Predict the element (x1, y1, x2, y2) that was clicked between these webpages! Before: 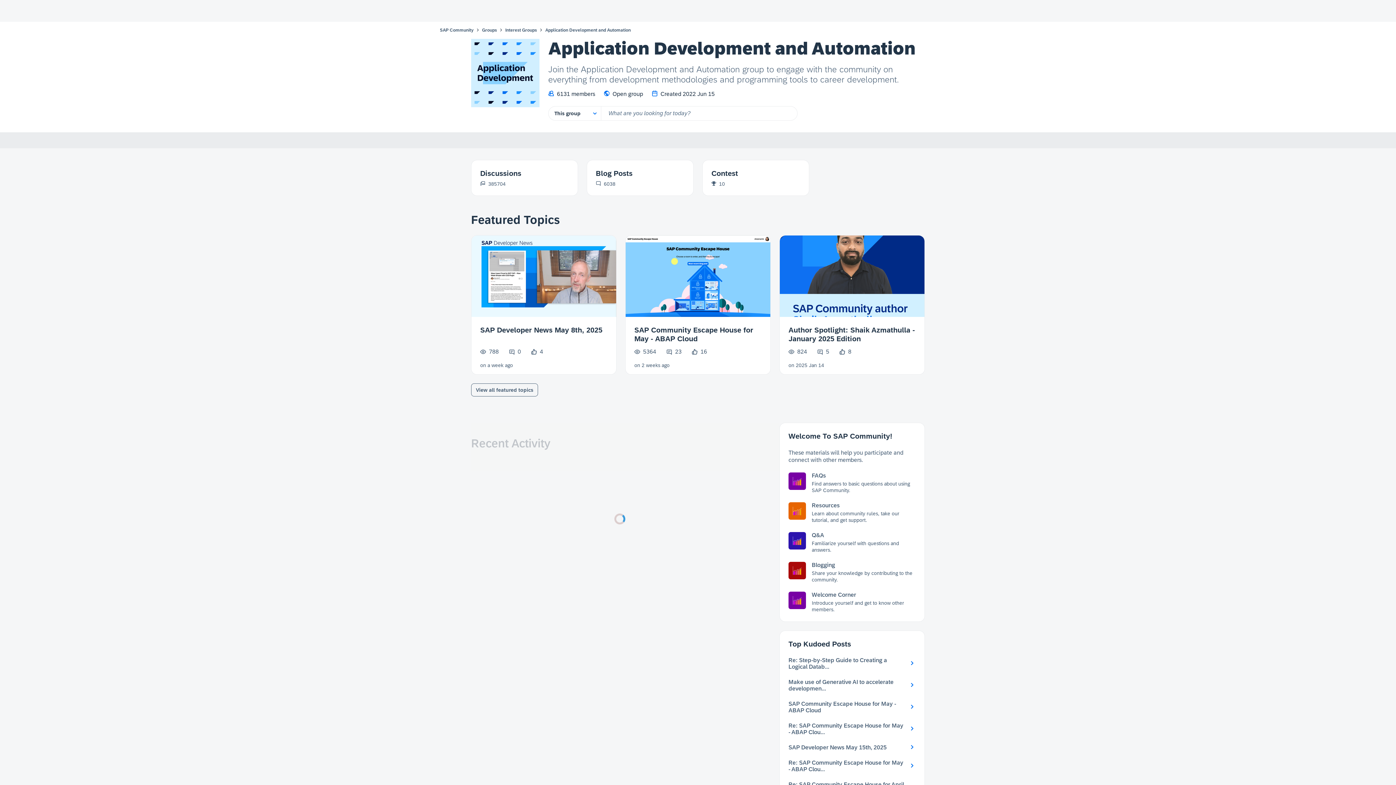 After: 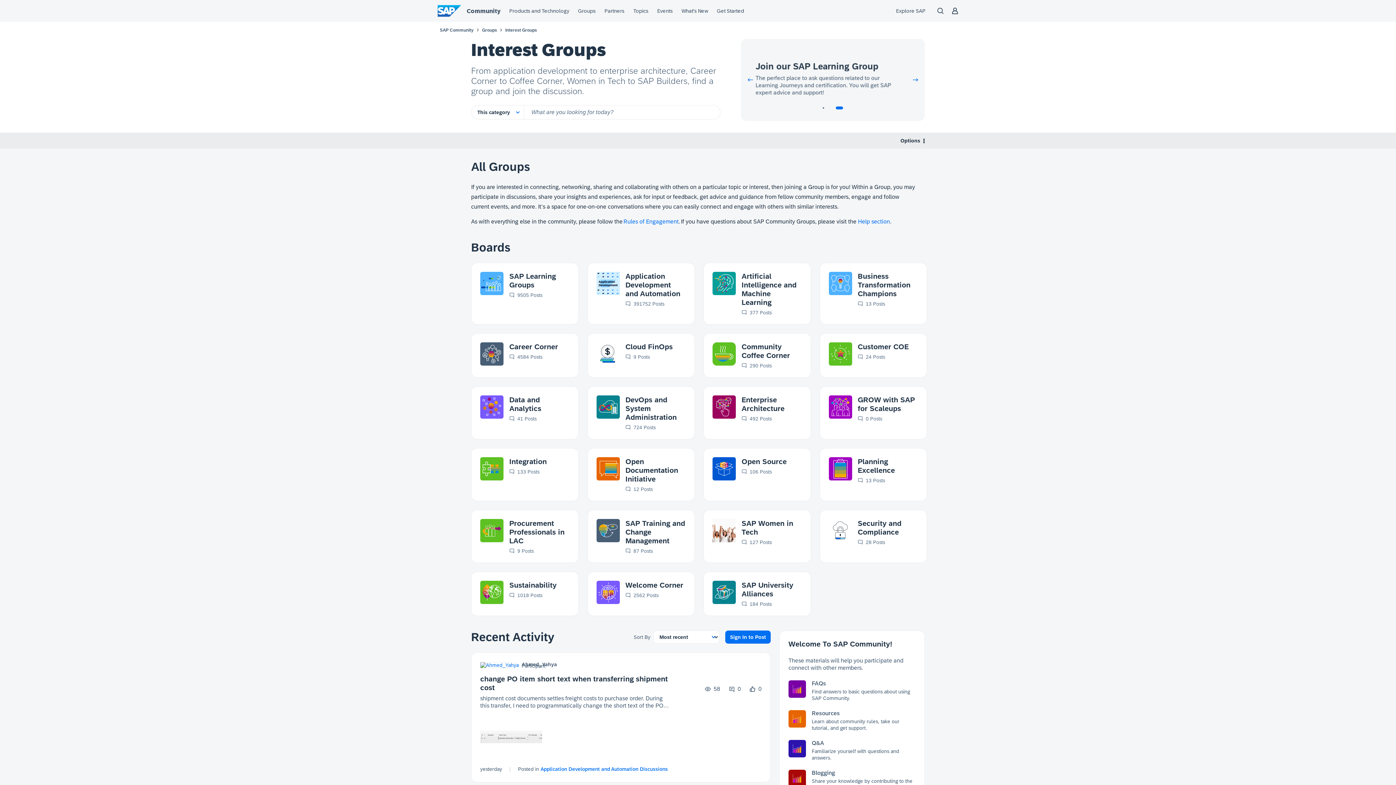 Action: bbox: (508, 27, 540, 32) label: Interest Groups